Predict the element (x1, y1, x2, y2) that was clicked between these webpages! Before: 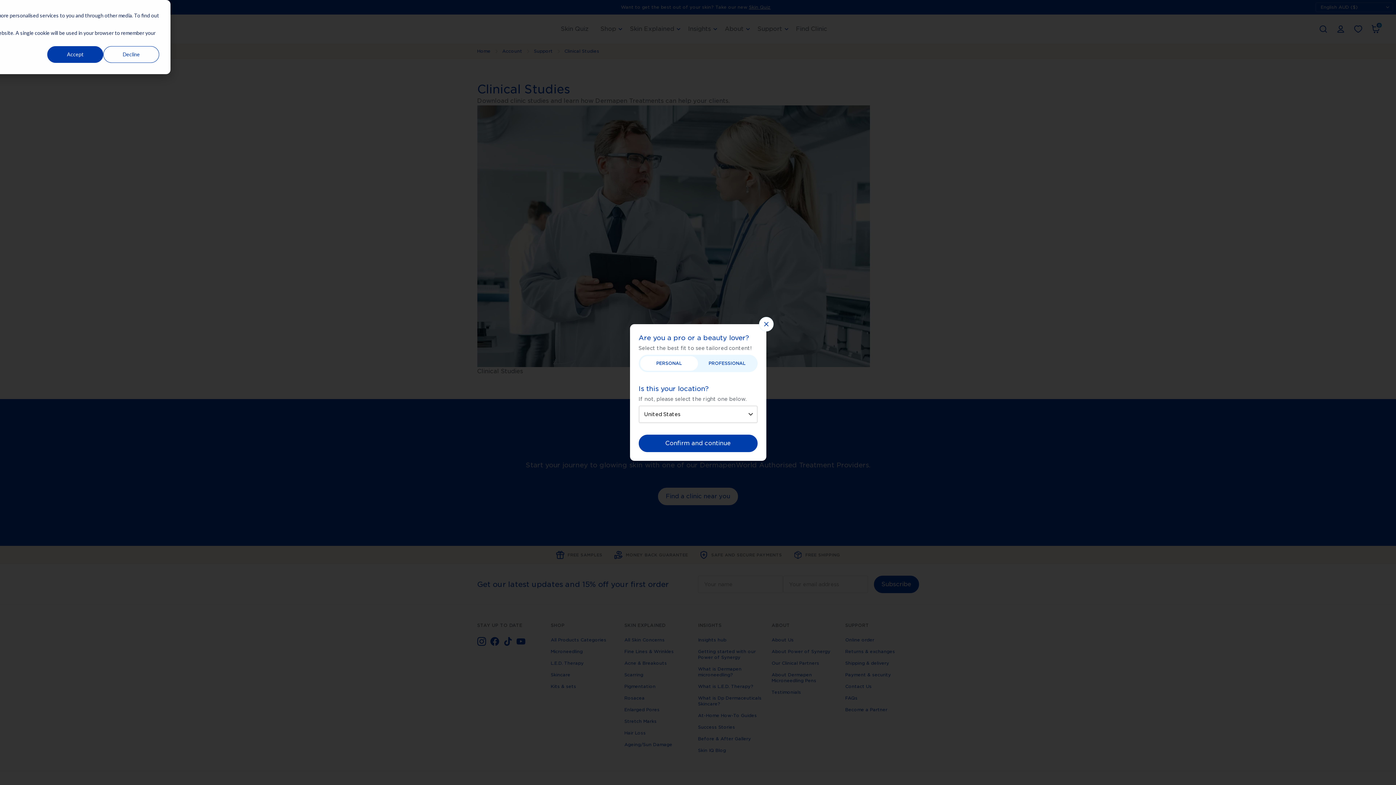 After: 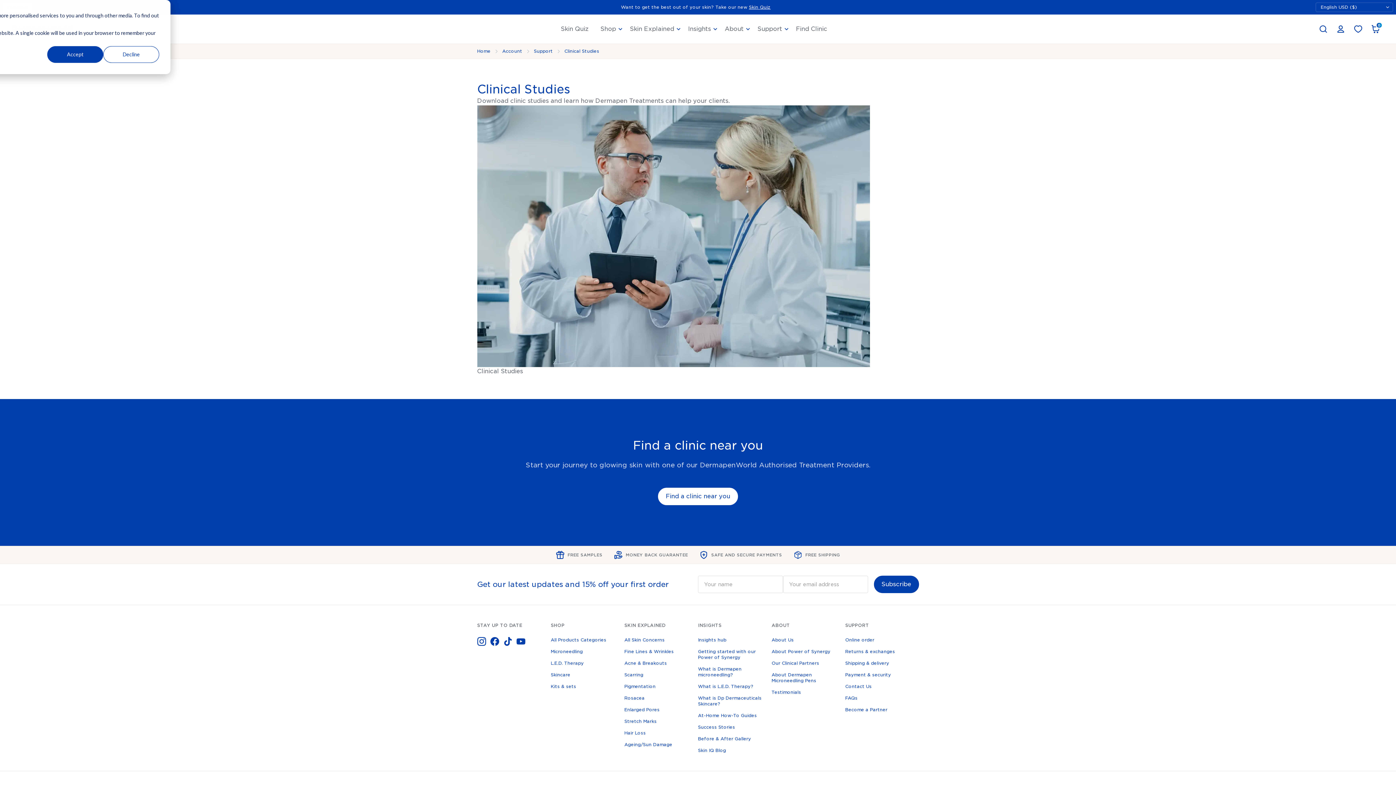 Action: bbox: (638, 434, 757, 452) label: Confirm and continue